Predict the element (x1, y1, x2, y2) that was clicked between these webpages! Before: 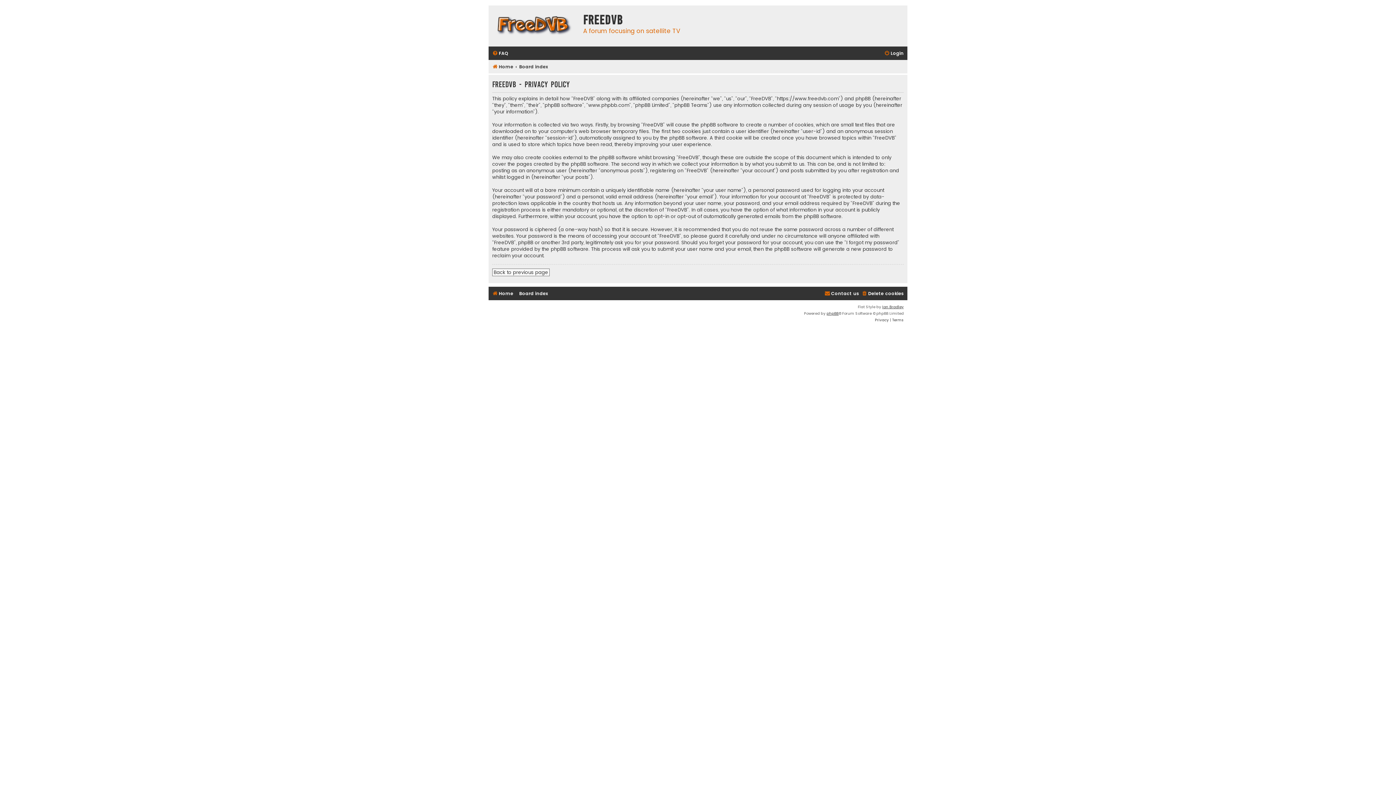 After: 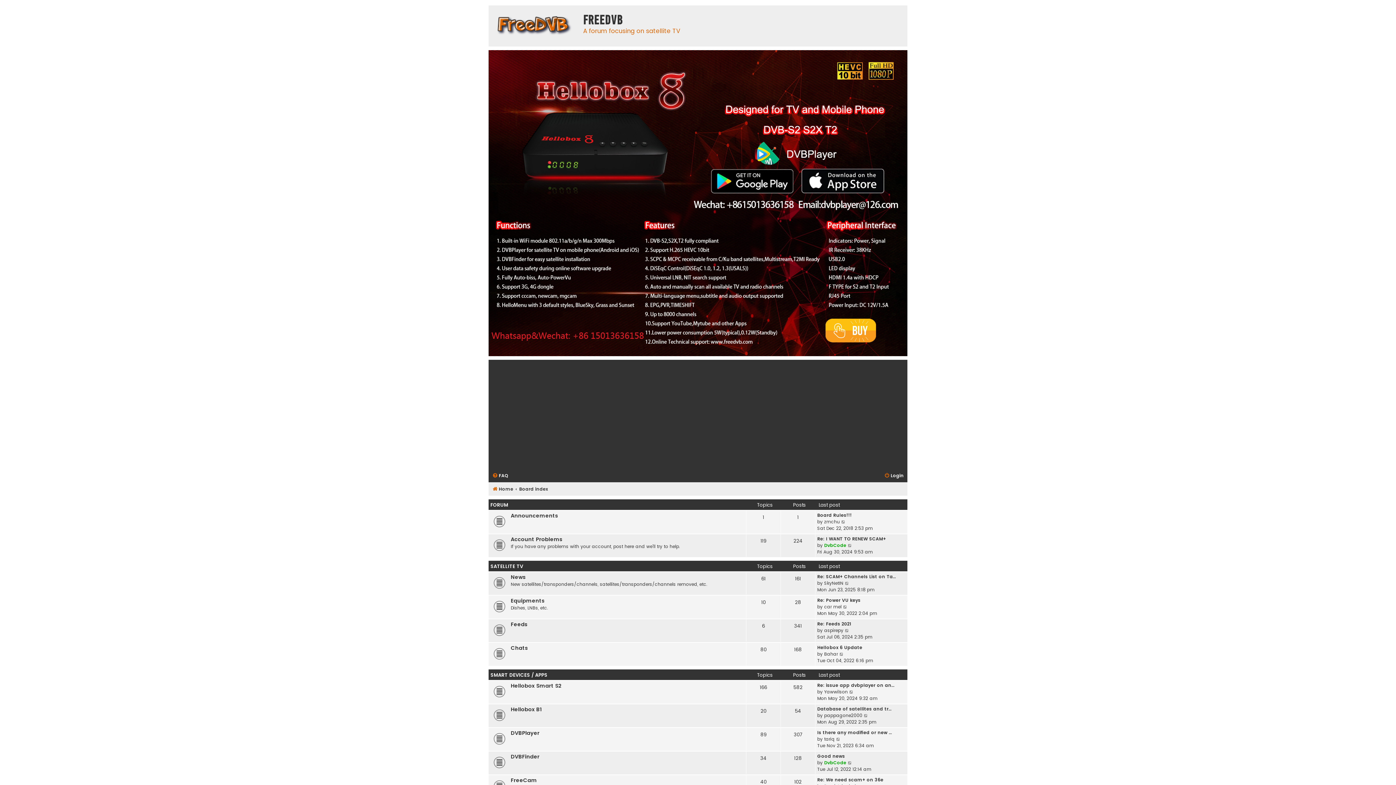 Action: label: Board index bbox: (519, 289, 548, 298)